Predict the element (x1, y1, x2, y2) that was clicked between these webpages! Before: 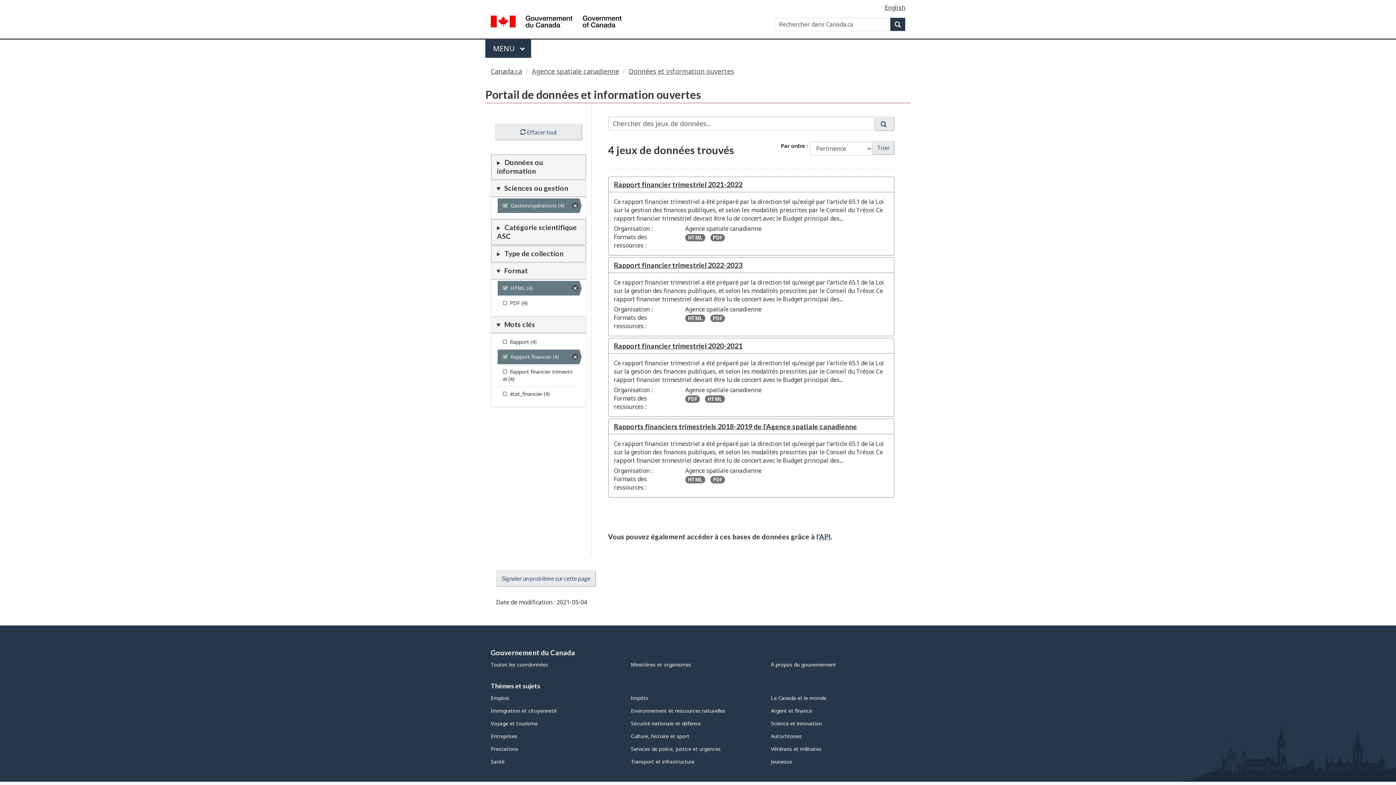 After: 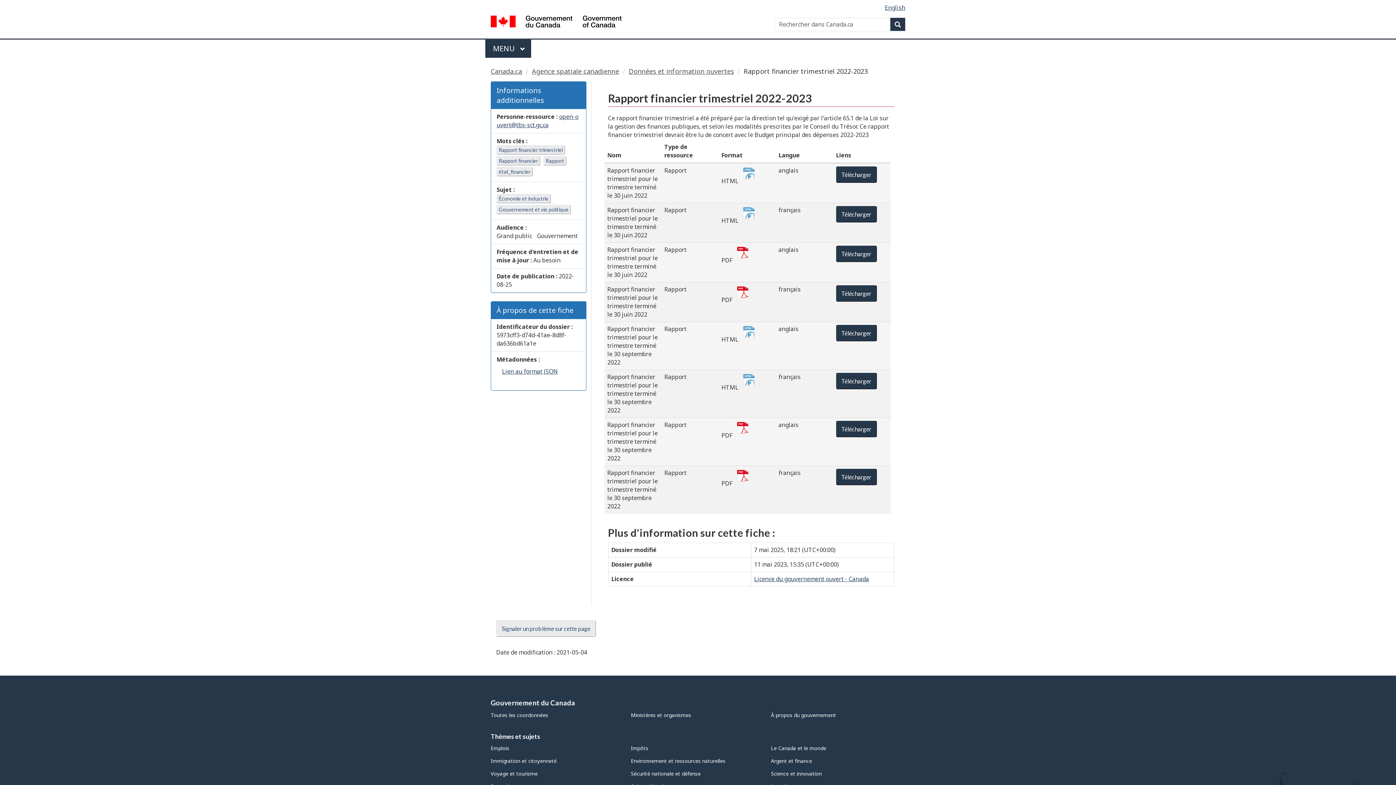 Action: label: Rapport financier trimestriel 2022-2023 bbox: (614, 261, 742, 269)